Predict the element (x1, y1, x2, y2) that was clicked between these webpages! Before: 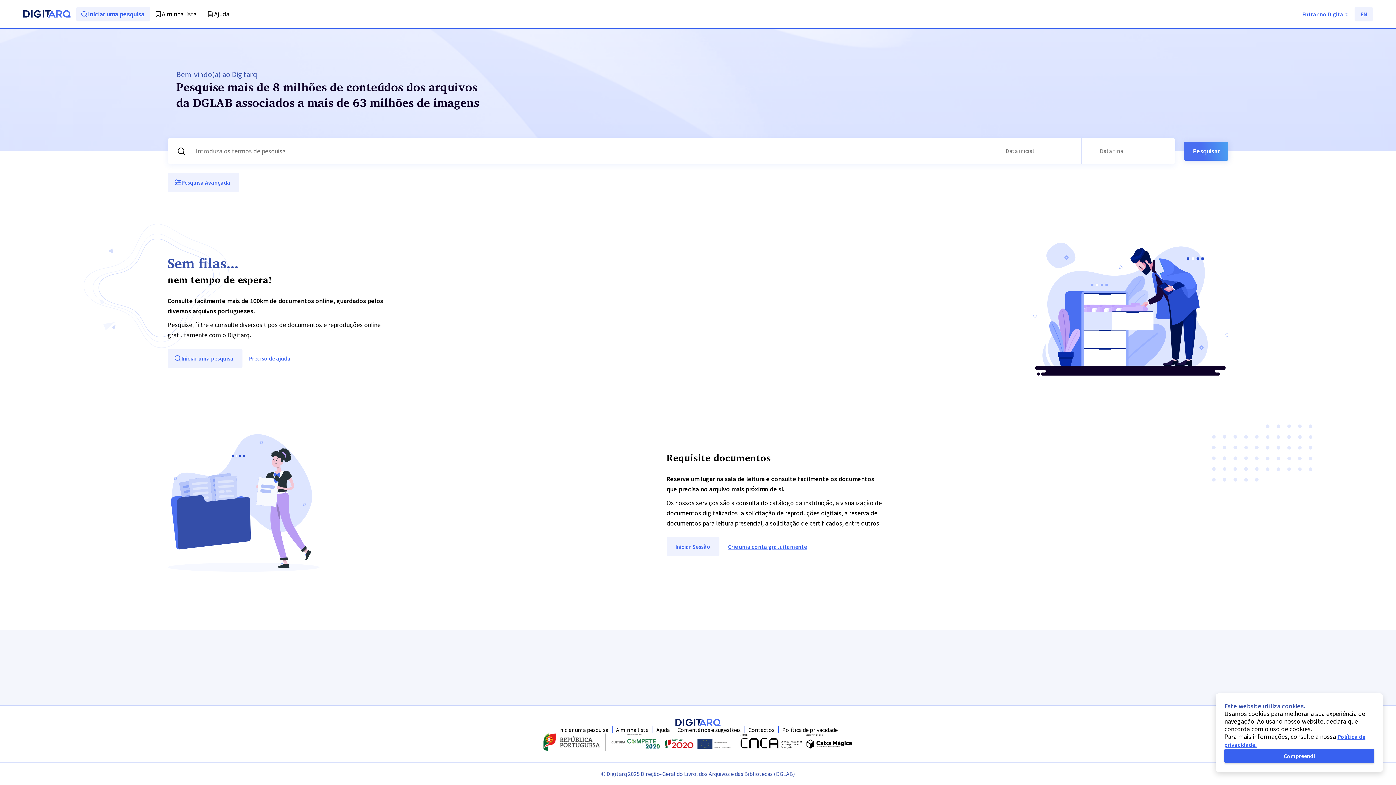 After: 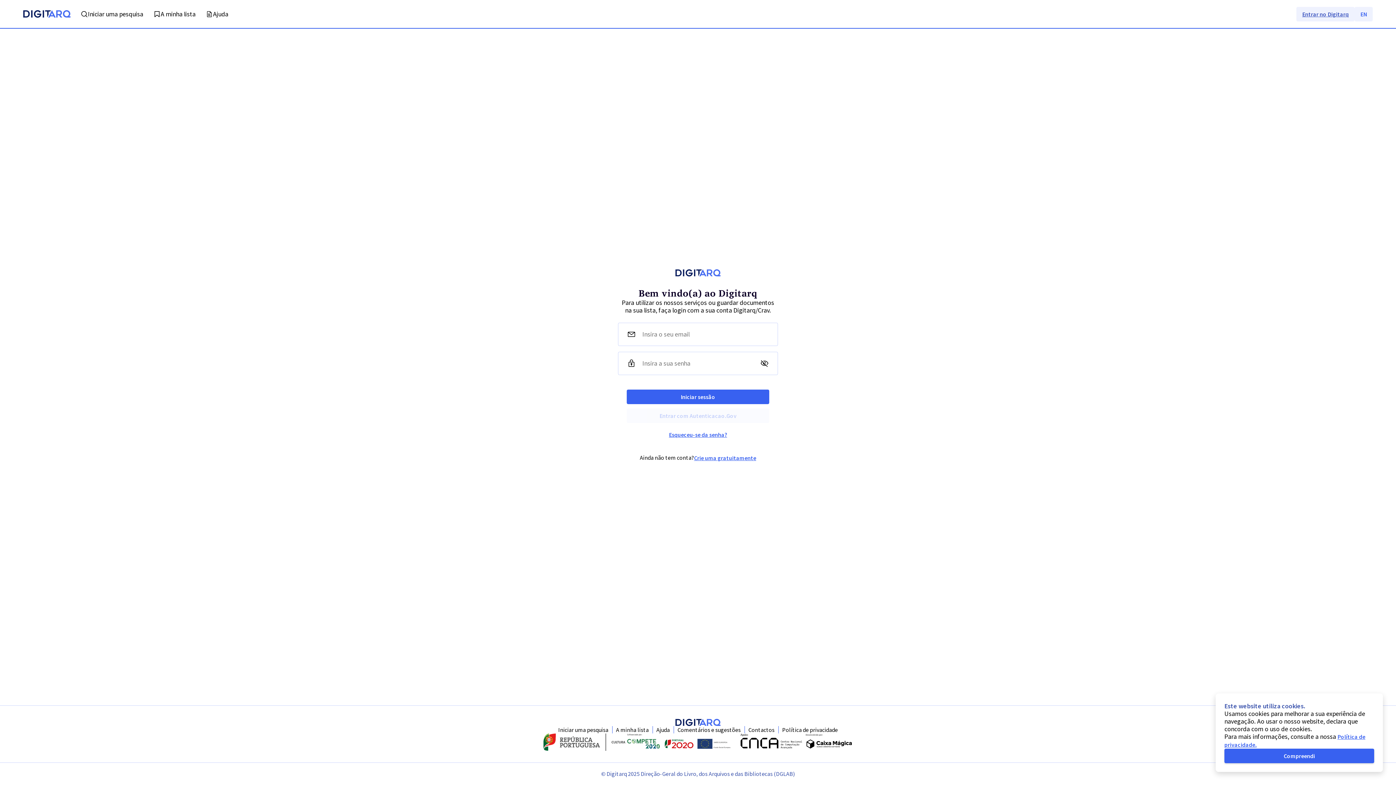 Action: bbox: (1296, 6, 1354, 21) label: Entrar no Digitarq